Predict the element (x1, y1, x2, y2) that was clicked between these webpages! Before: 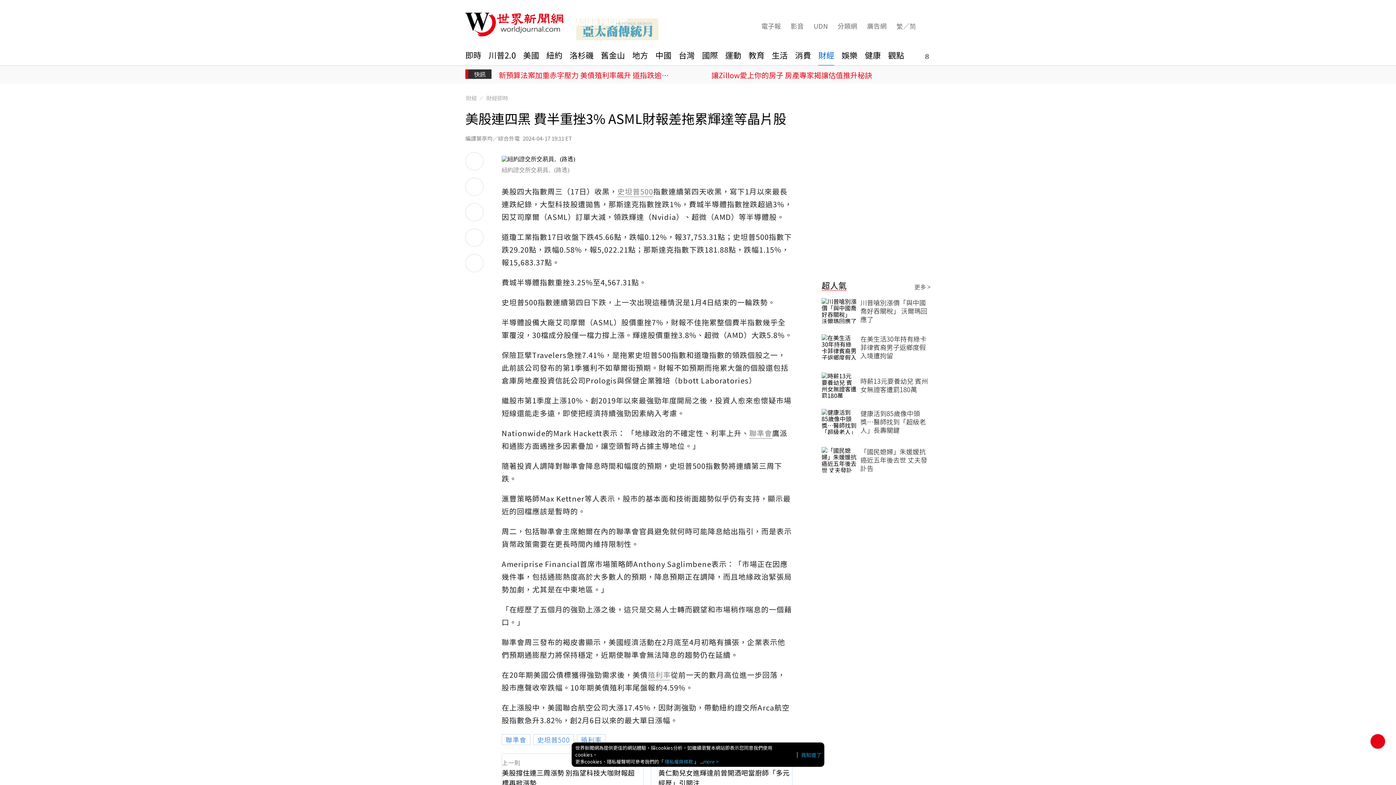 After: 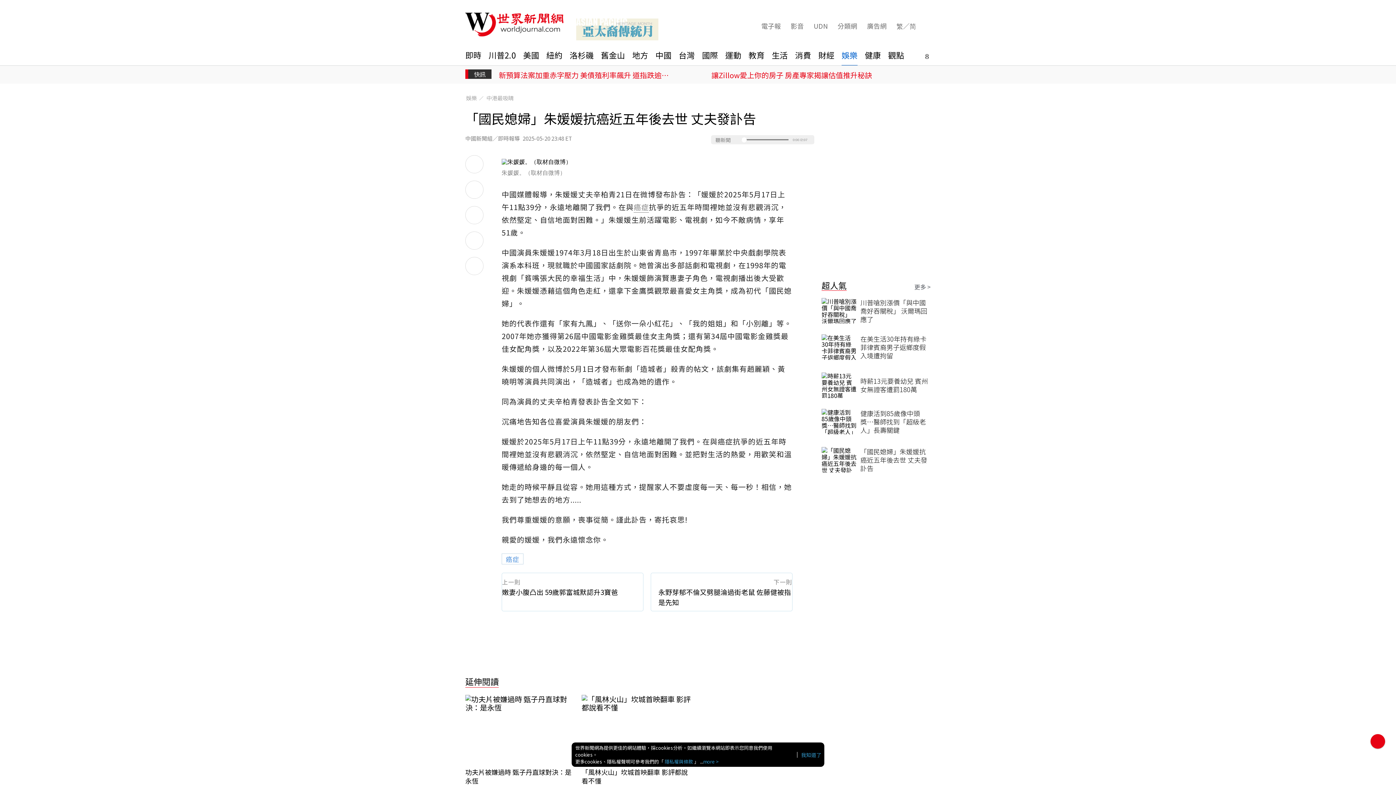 Action: label: 「國民媳婦」朱媛媛抗癌近五年後去世 丈夫發訃告 bbox: (821, 447, 930, 472)